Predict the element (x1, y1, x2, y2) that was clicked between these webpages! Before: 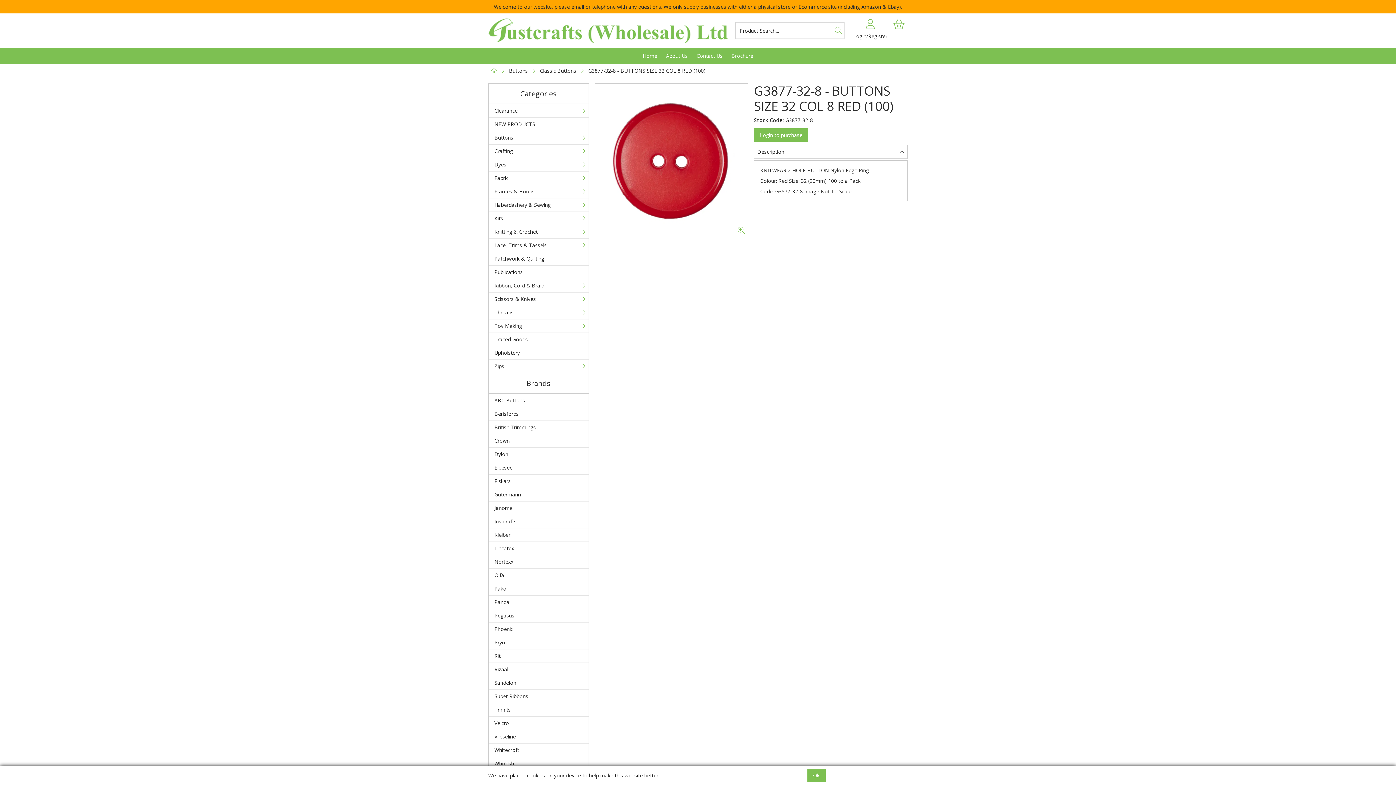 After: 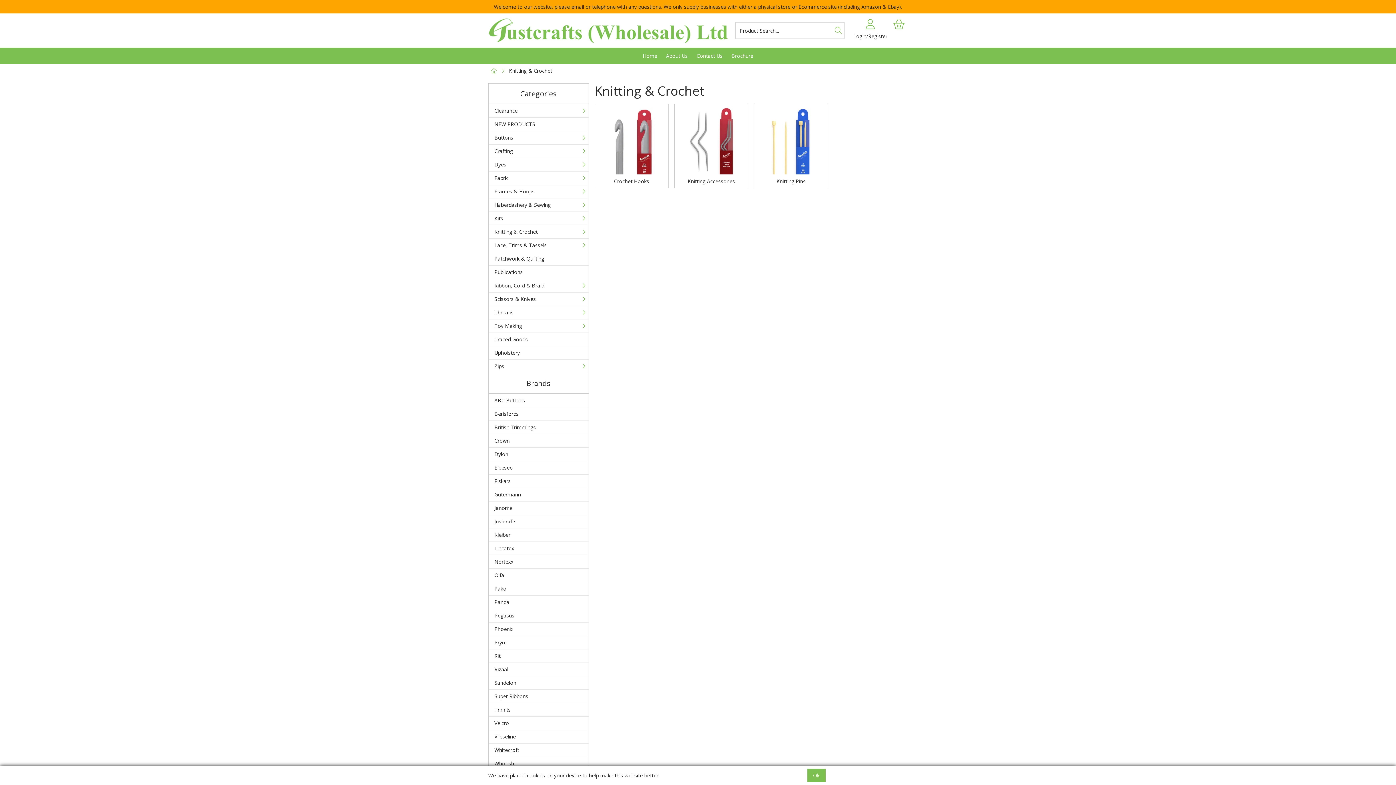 Action: label: Knitting & Crochet bbox: (488, 225, 588, 238)